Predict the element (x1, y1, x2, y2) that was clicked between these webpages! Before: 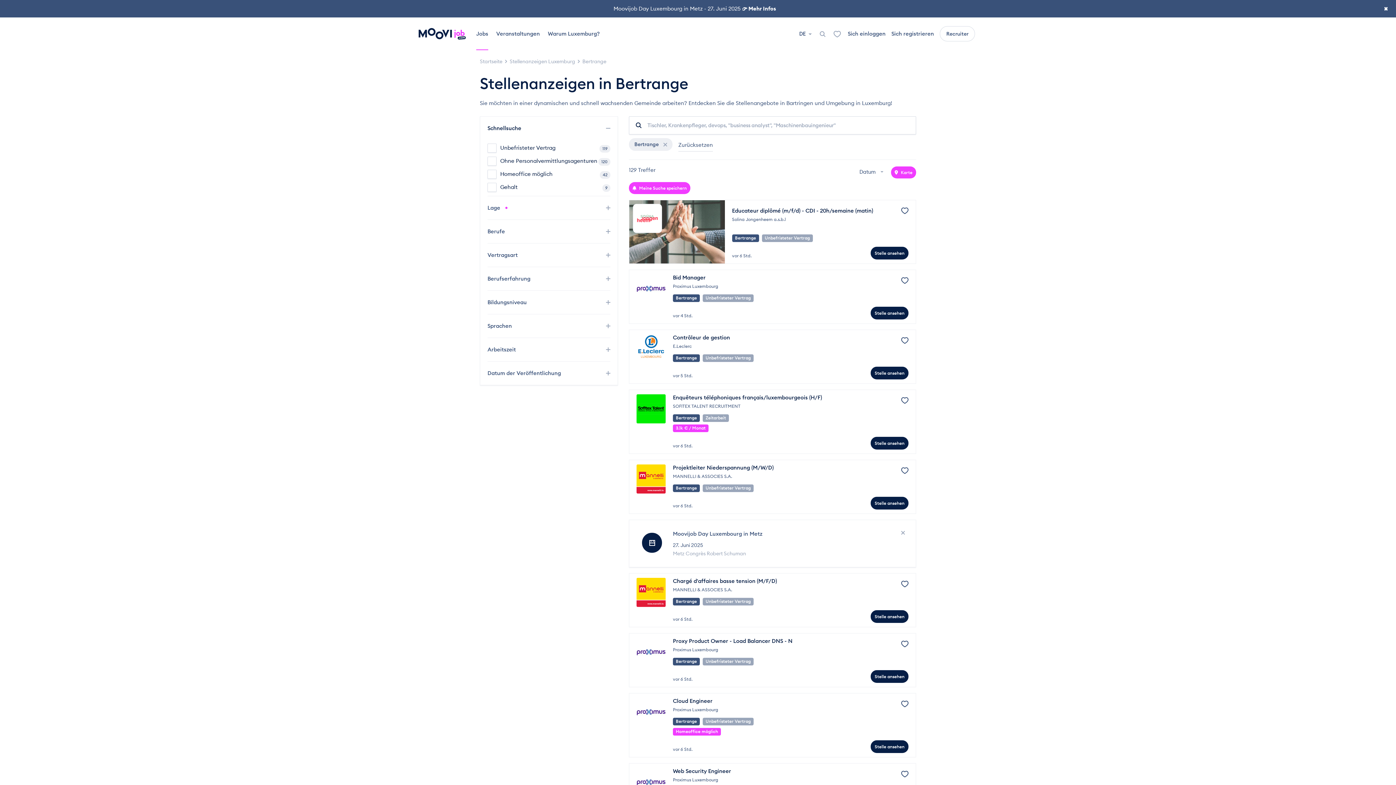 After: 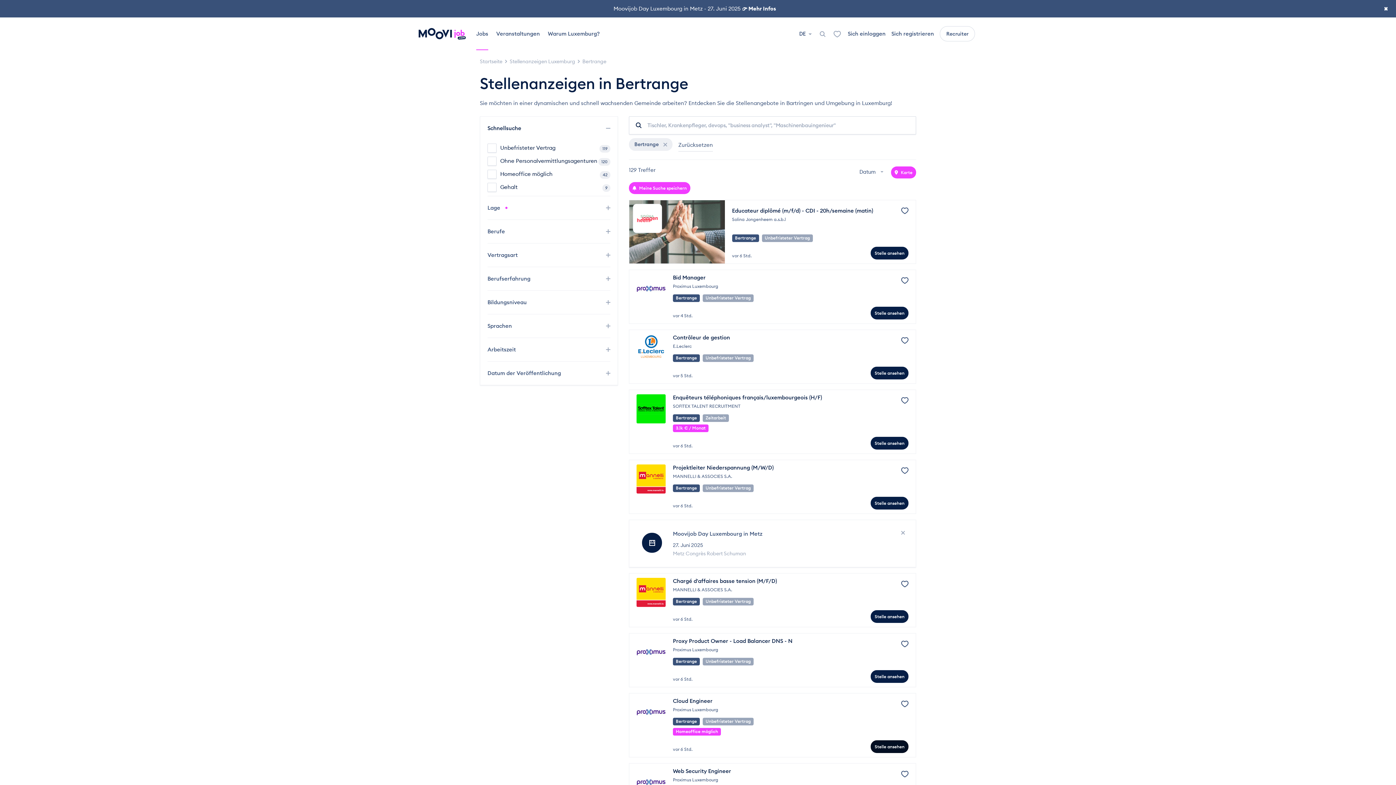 Action: bbox: (870, 740, 908, 753) label: Stelle ansehen